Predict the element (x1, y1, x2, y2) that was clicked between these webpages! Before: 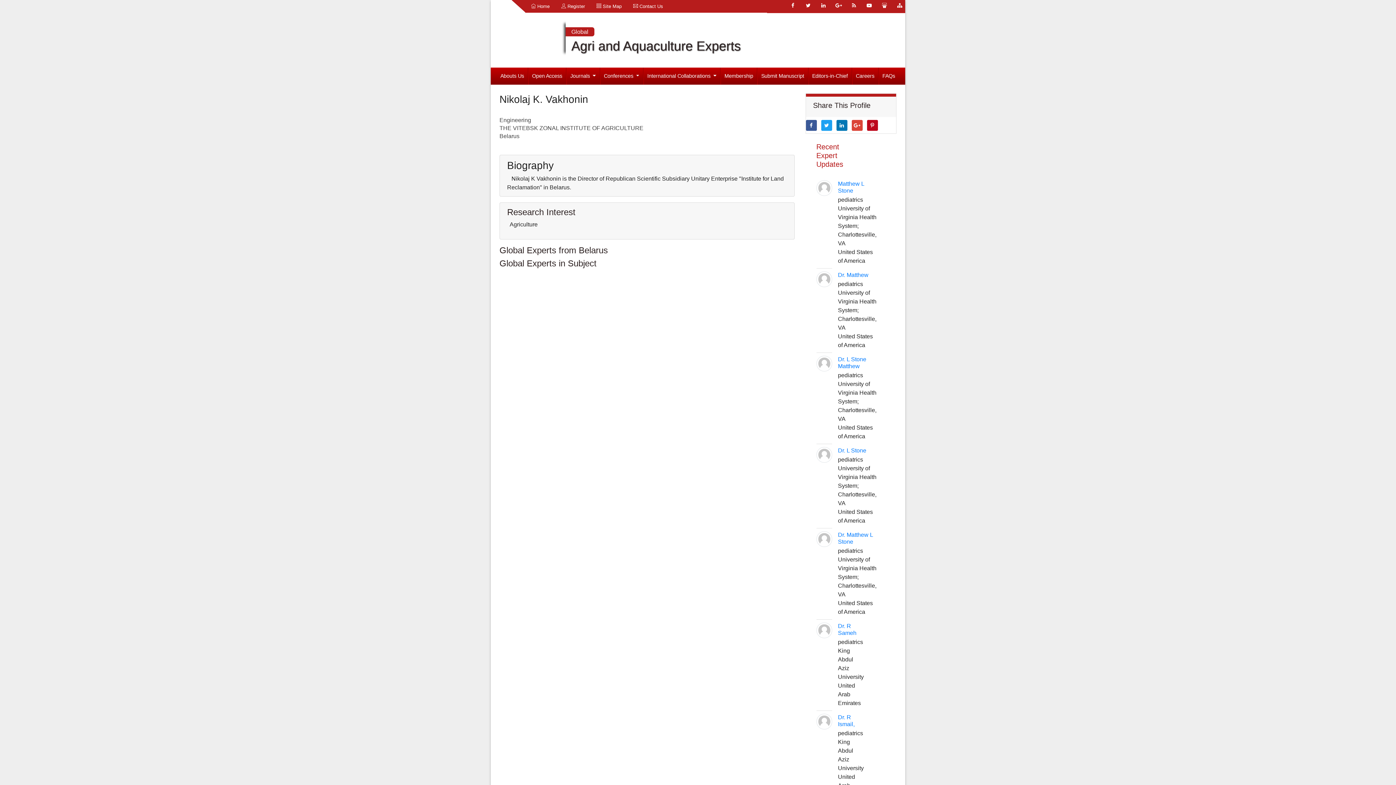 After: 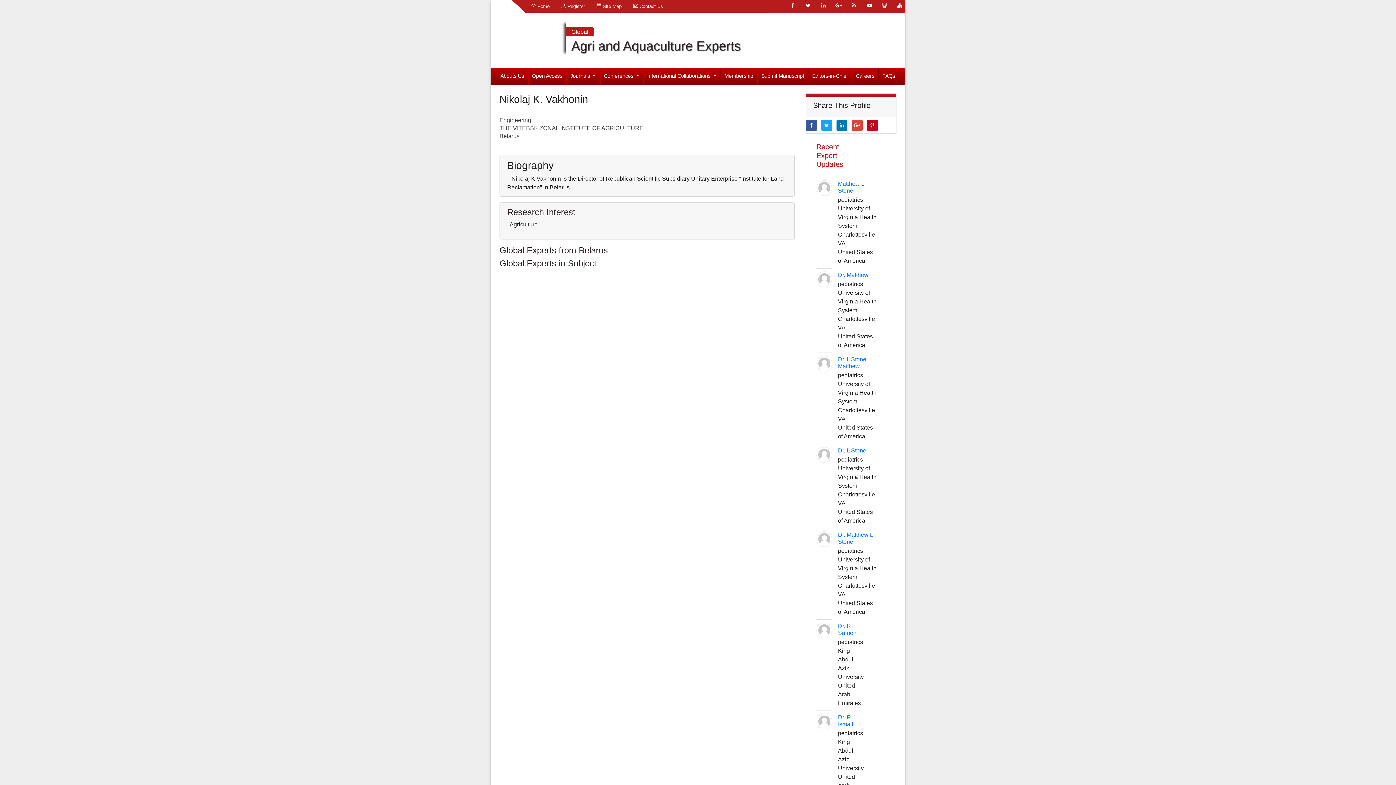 Action: bbox: (833, 0, 844, 10)